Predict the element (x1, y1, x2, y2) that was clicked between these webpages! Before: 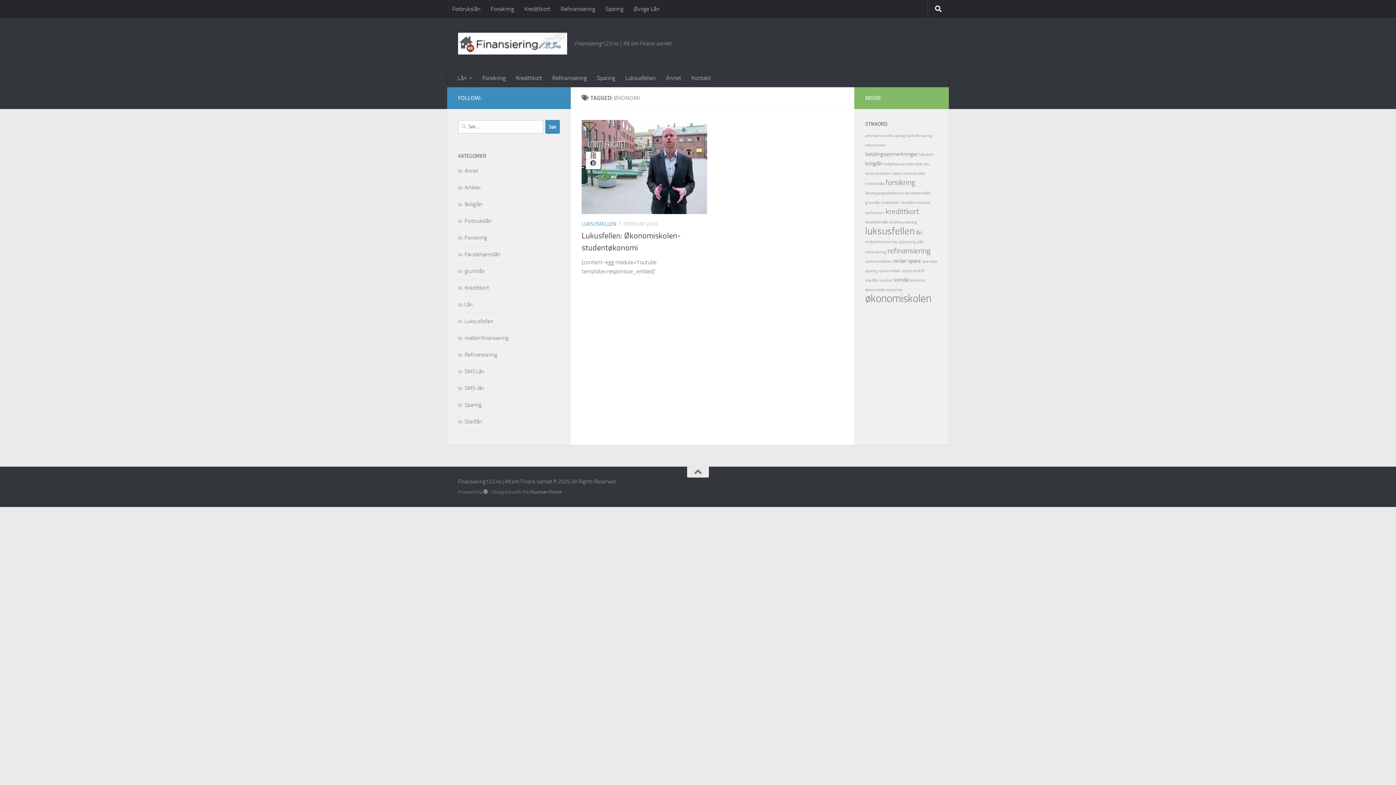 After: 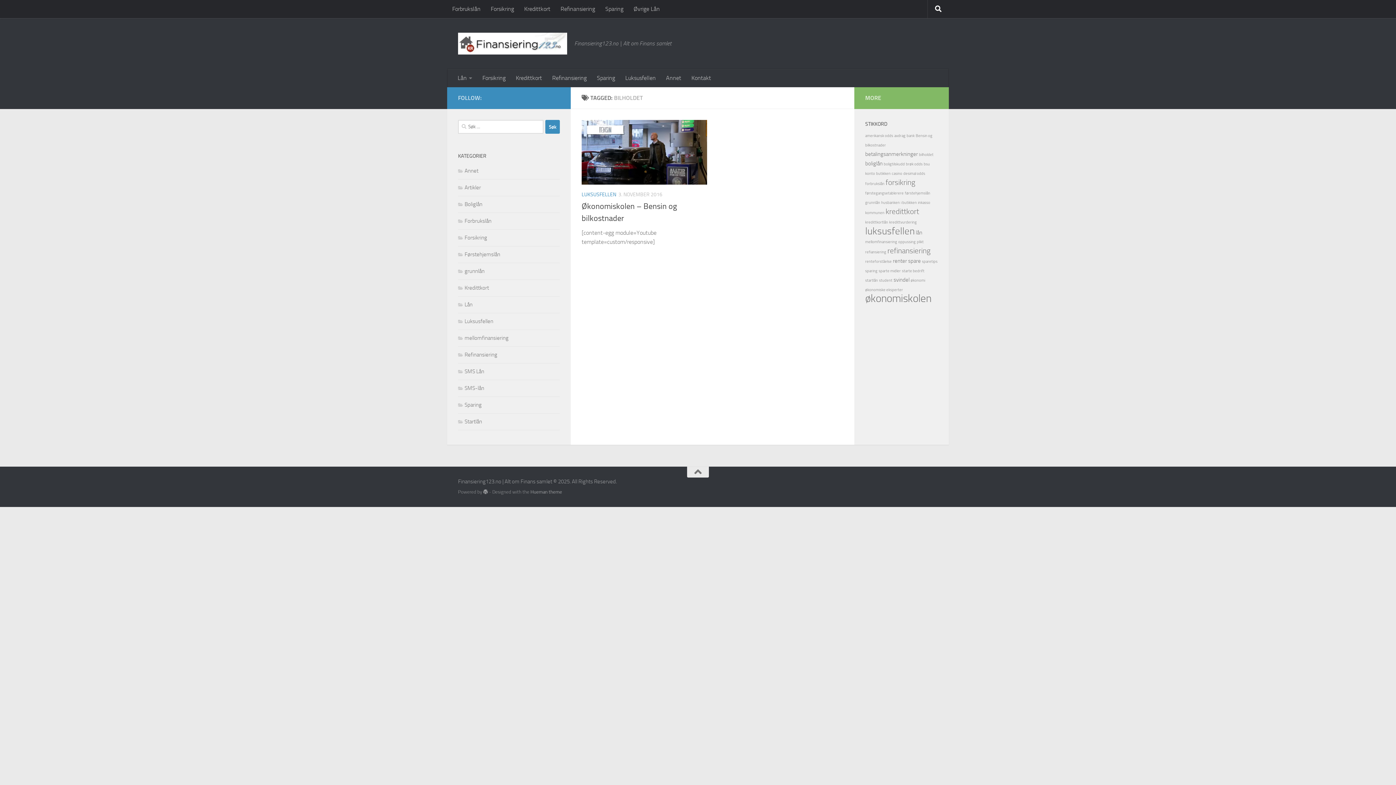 Action: bbox: (919, 152, 933, 157) label: bilholdet (1 element)